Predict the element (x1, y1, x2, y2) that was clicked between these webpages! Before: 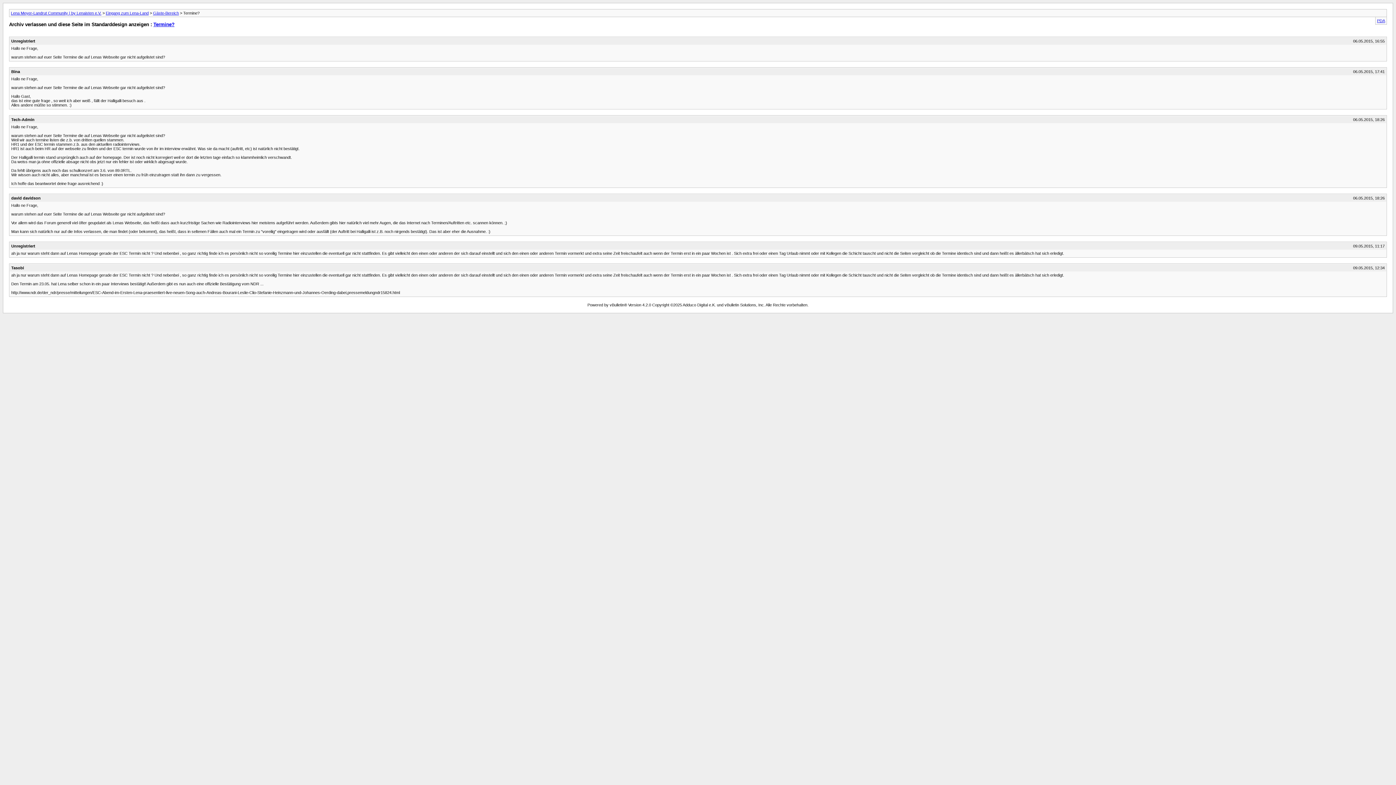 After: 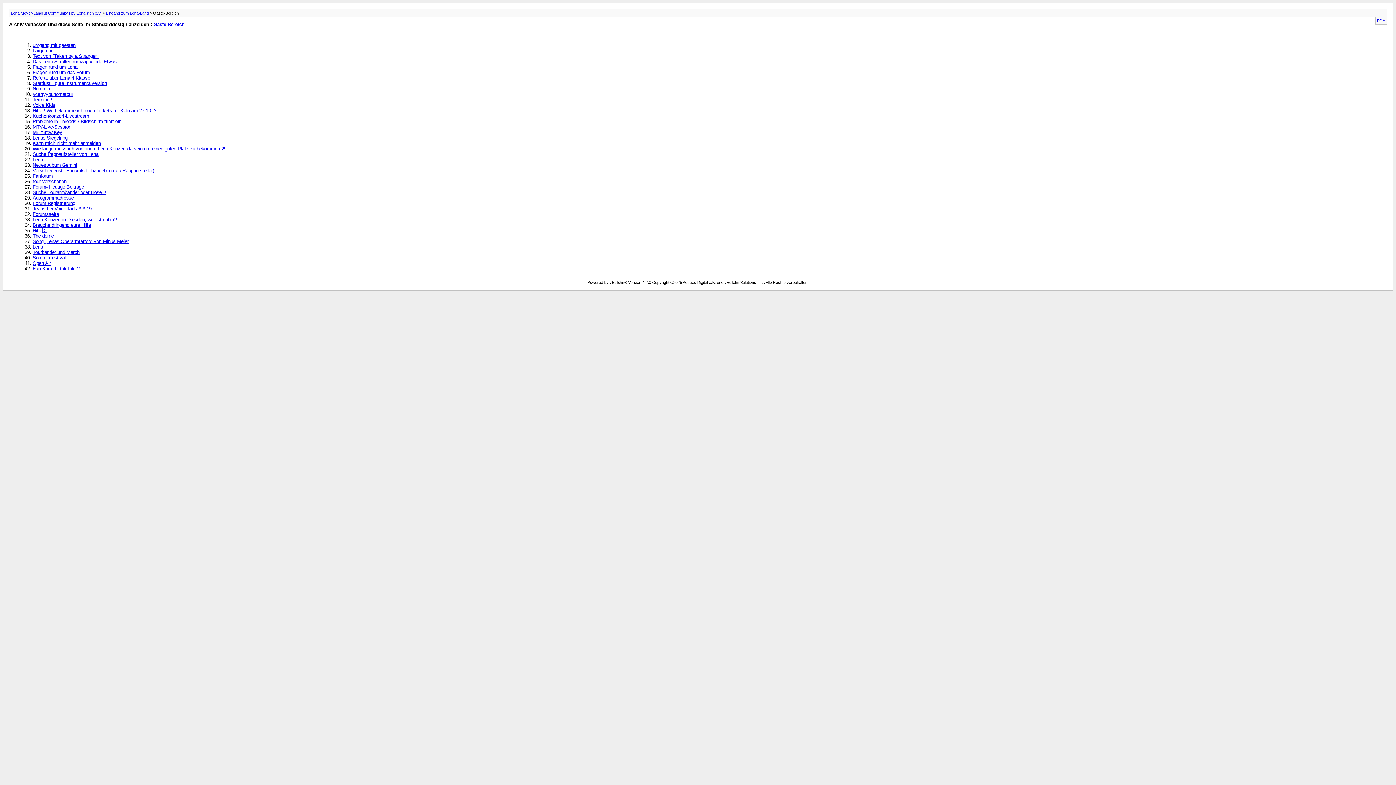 Action: label: Gäste-Bereich bbox: (153, 10, 178, 15)